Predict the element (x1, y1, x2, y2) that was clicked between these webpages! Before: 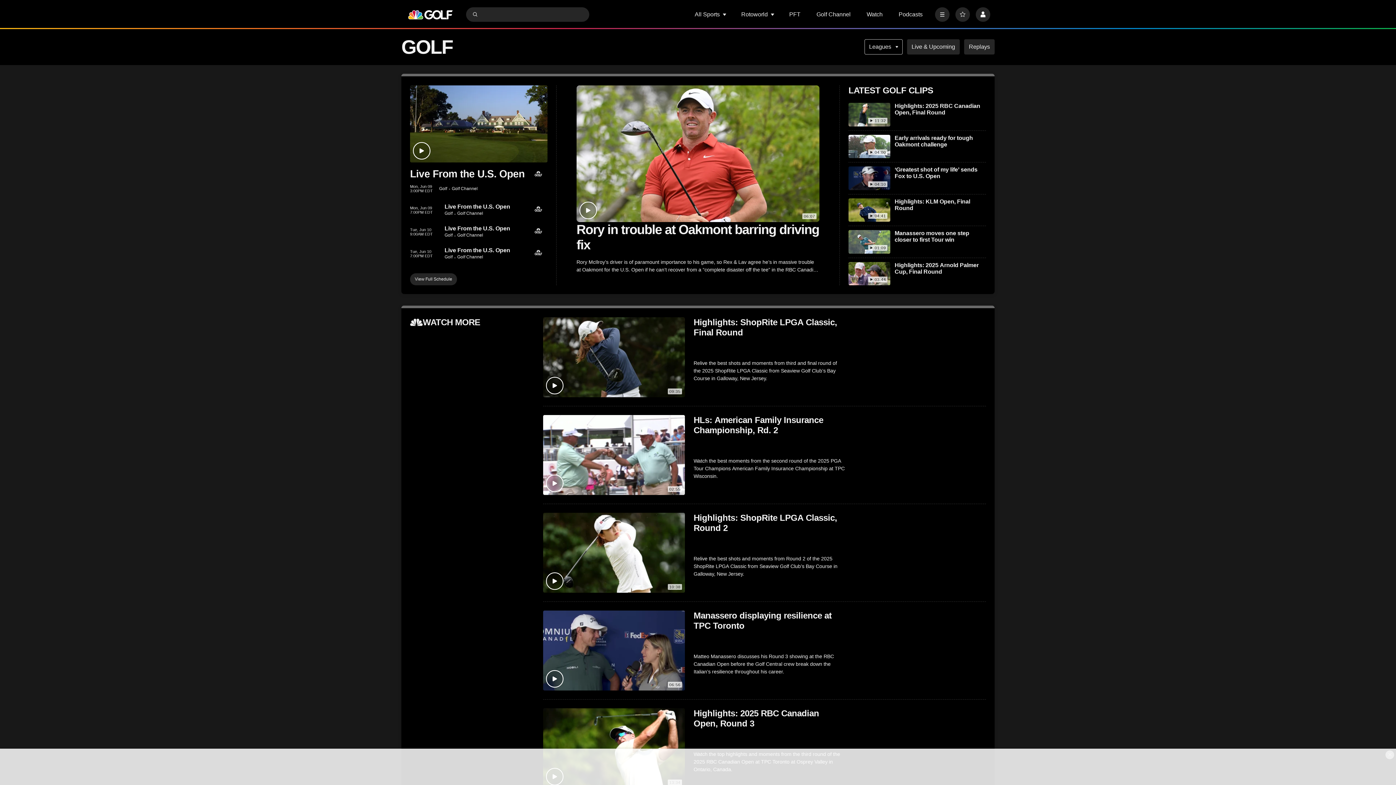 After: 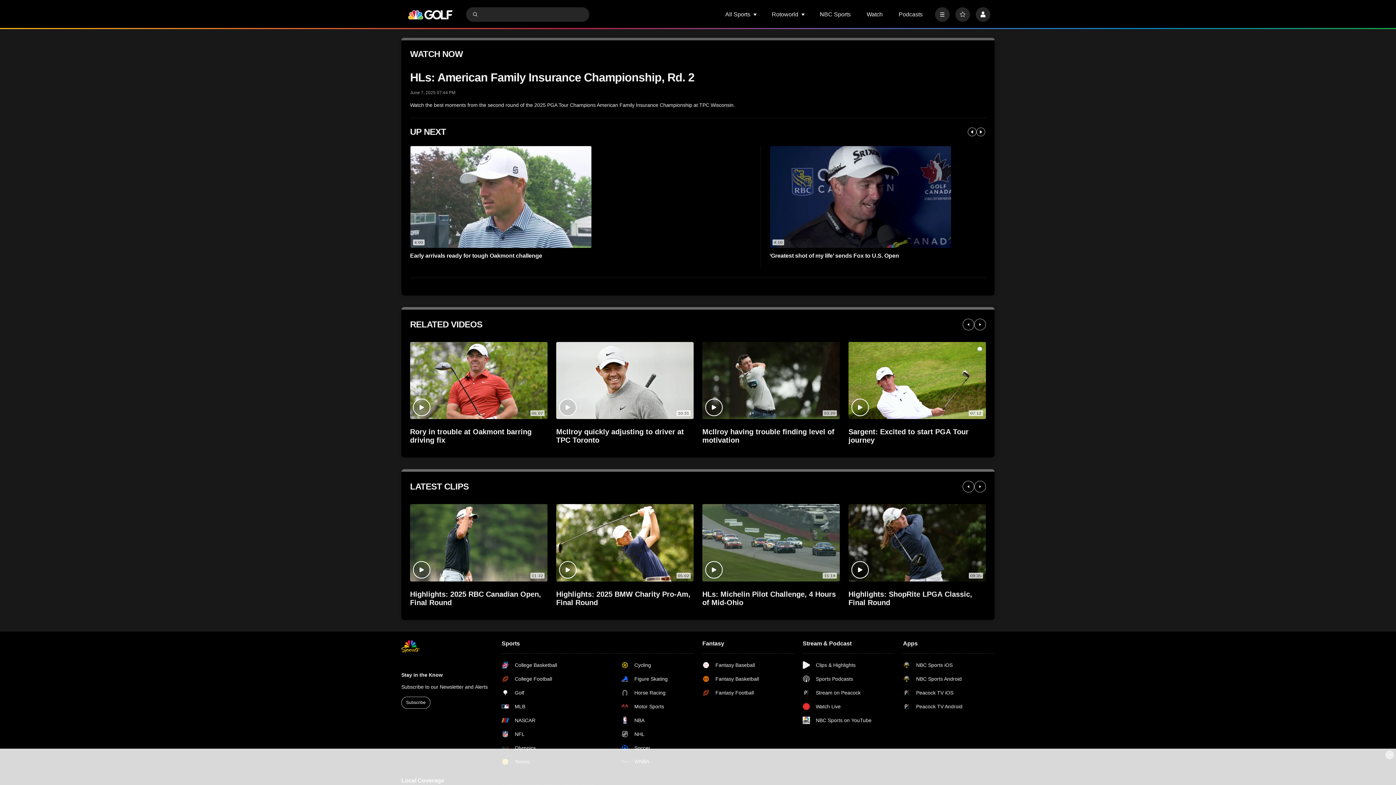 Action: label: HLs: American Family Insurance Championship, Rd. 2 bbox: (543, 415, 685, 495)